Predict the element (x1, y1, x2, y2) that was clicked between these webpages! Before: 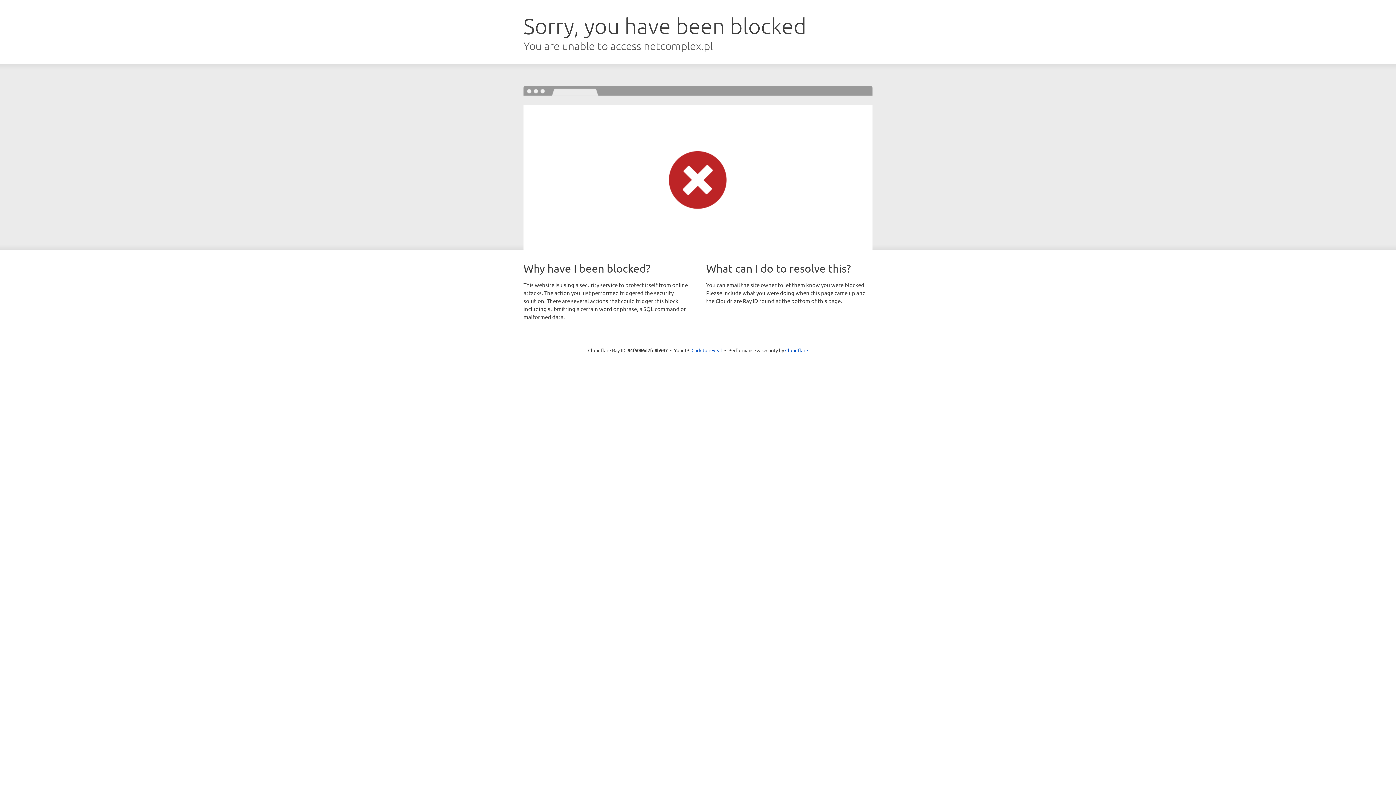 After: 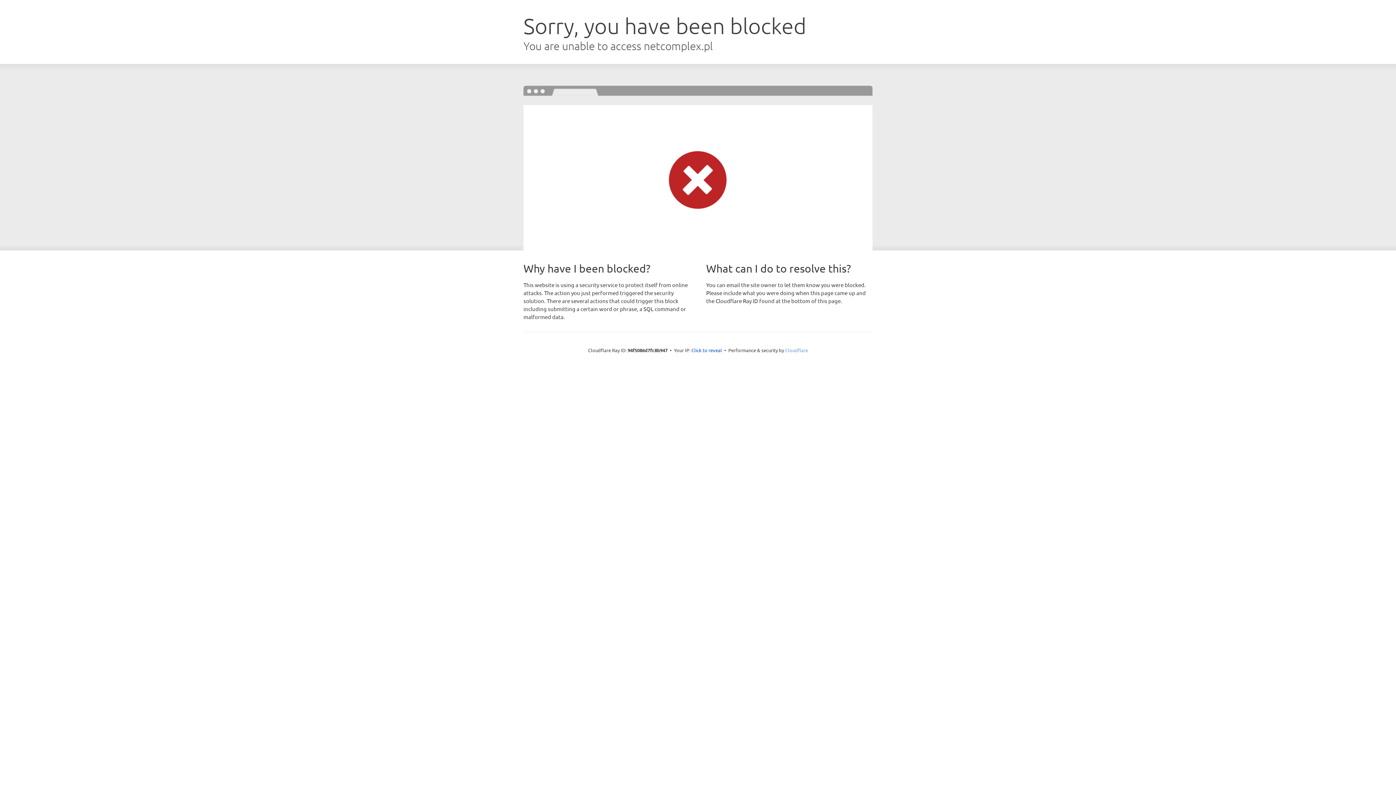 Action: label: Cloudflare bbox: (785, 347, 808, 353)